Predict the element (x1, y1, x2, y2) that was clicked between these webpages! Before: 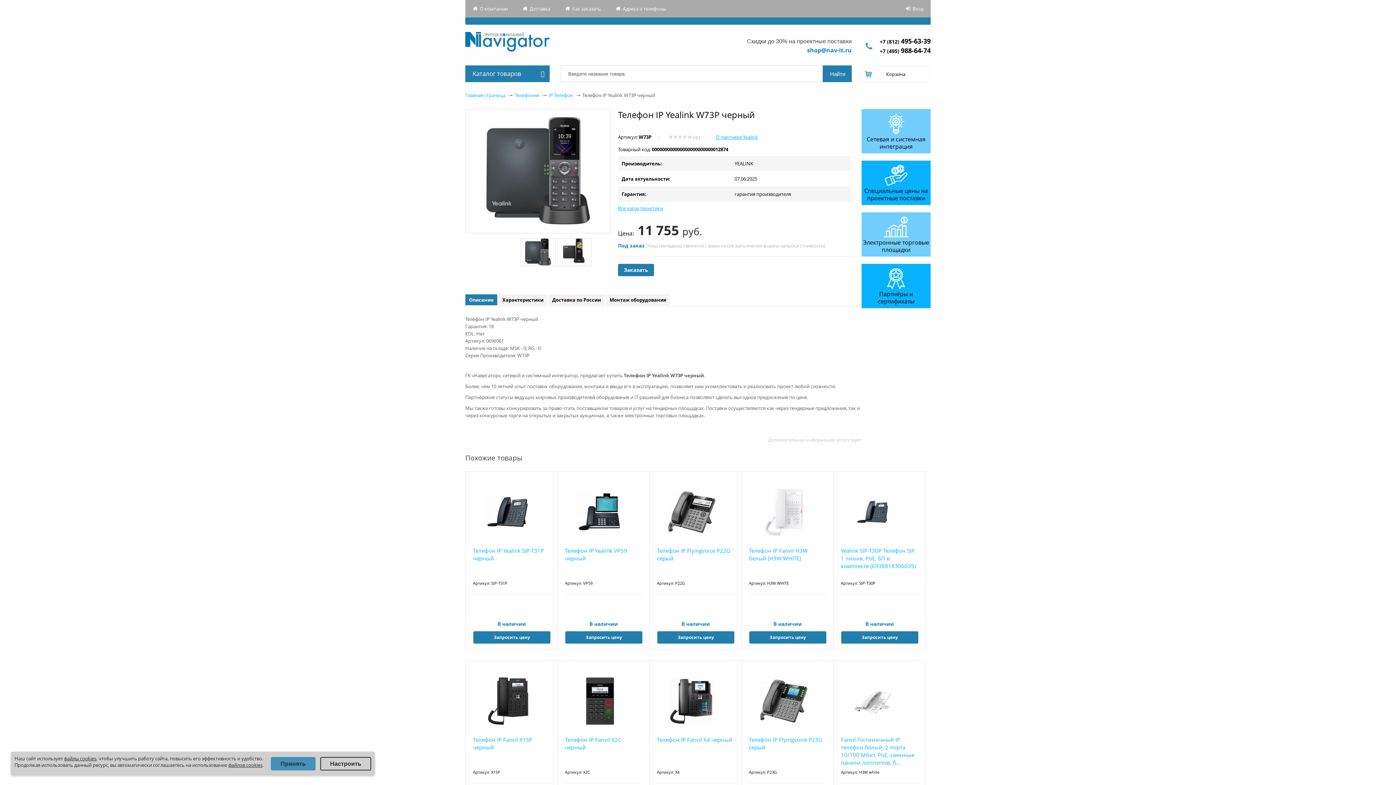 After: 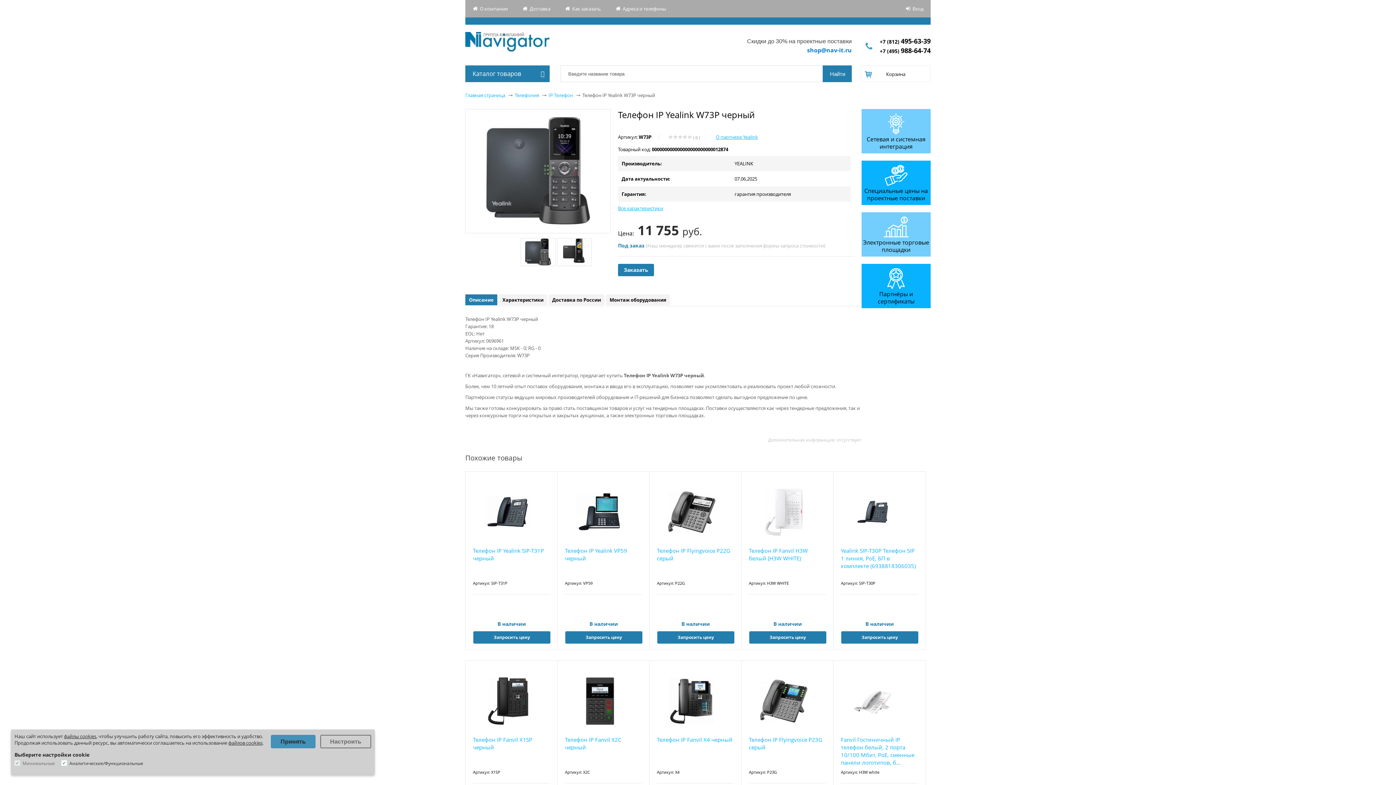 Action: label: Настроить bbox: (320, 757, 371, 770)